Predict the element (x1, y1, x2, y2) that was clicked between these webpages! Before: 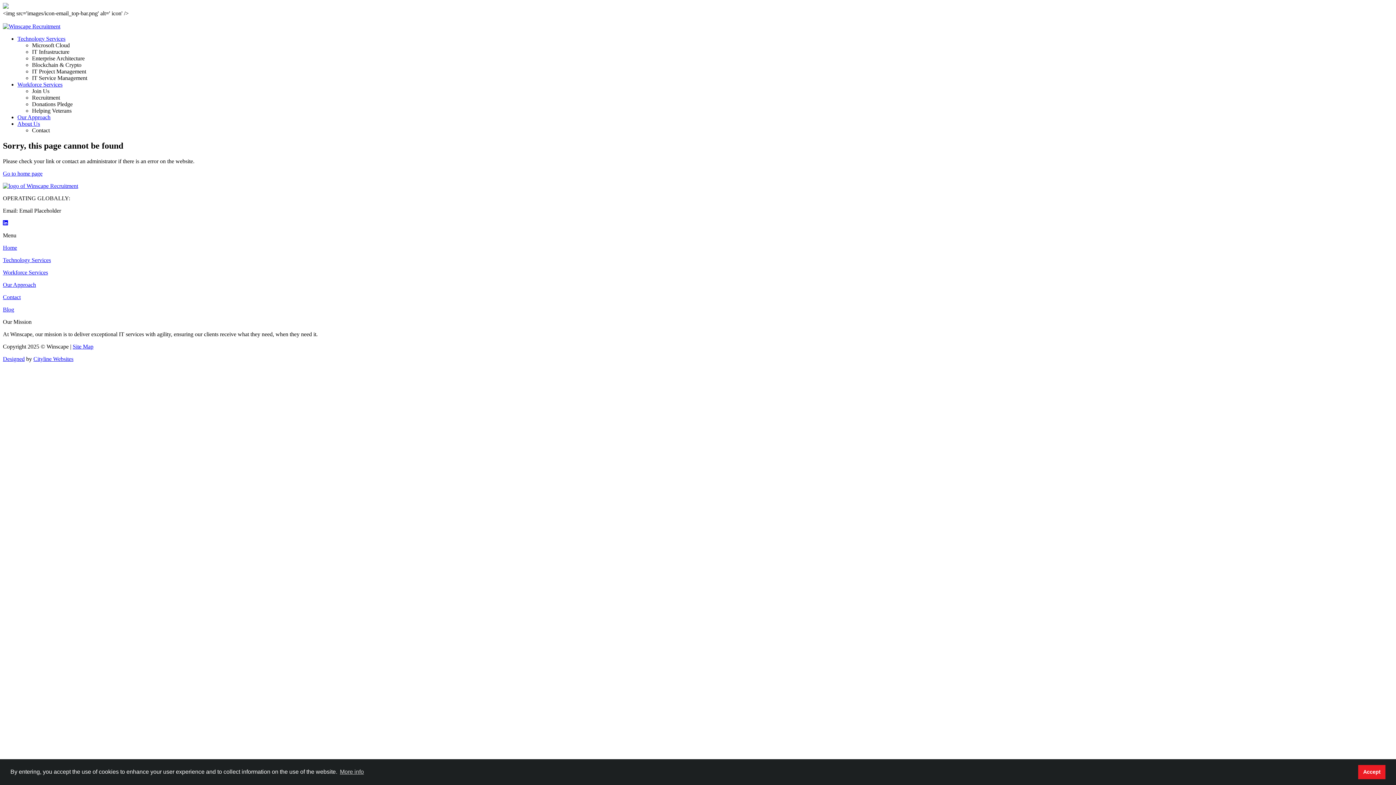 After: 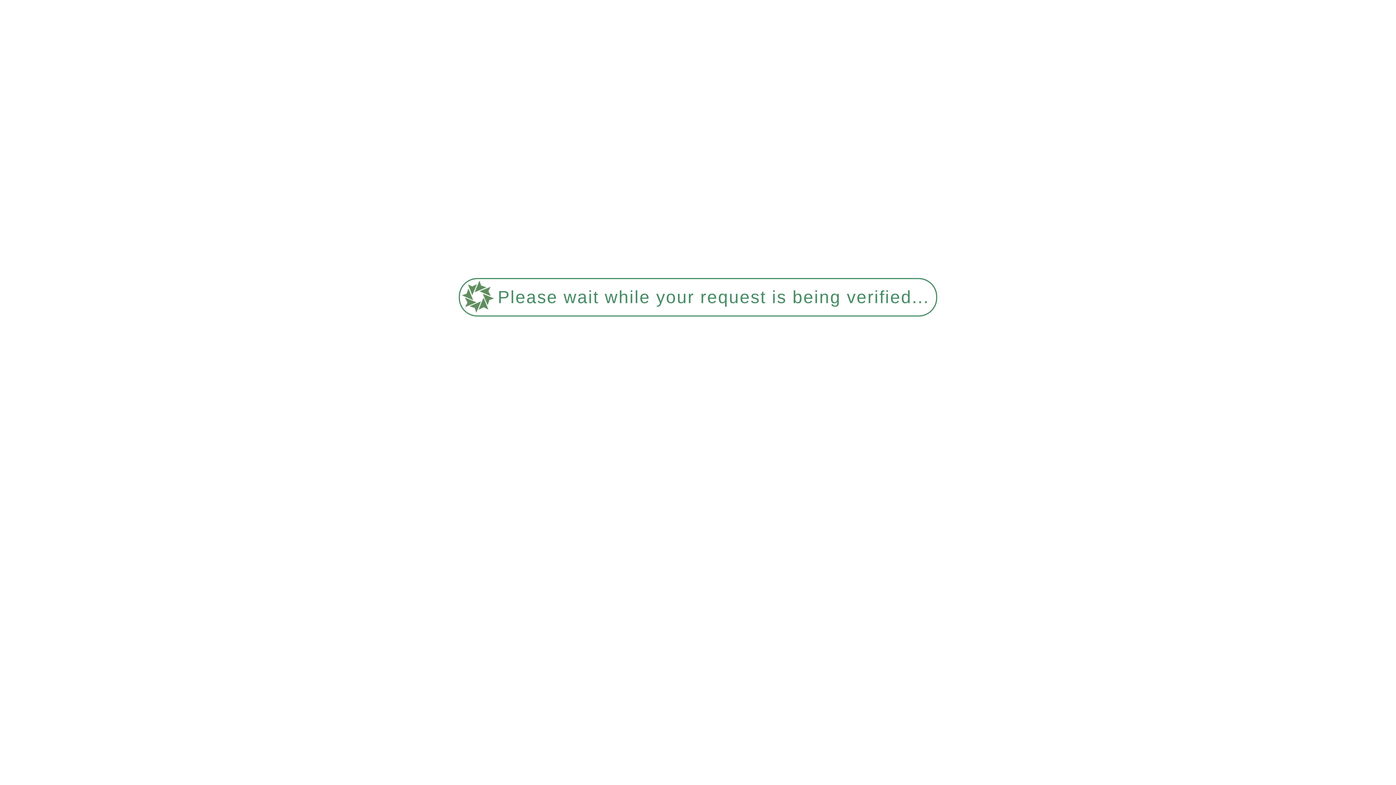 Action: label: Technology Services bbox: (2, 257, 50, 263)